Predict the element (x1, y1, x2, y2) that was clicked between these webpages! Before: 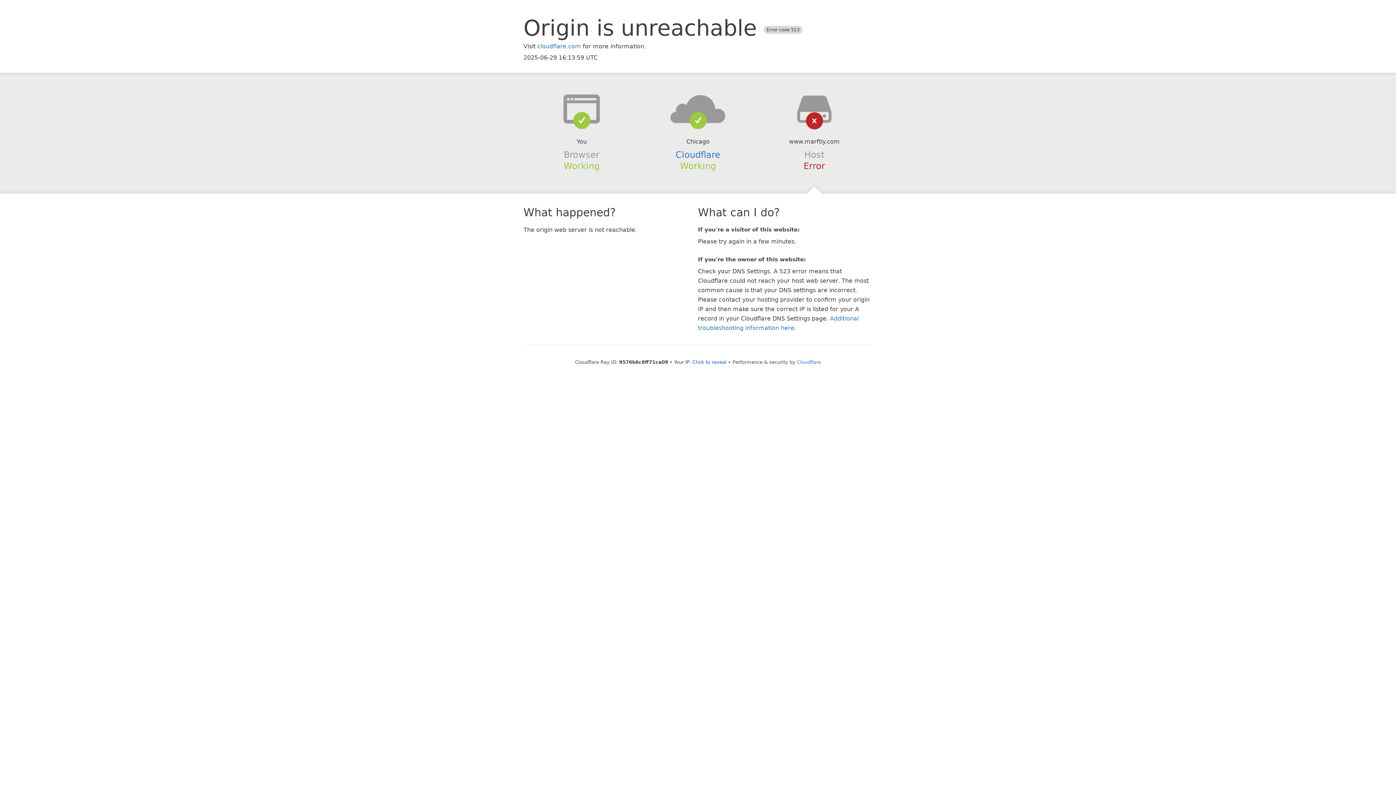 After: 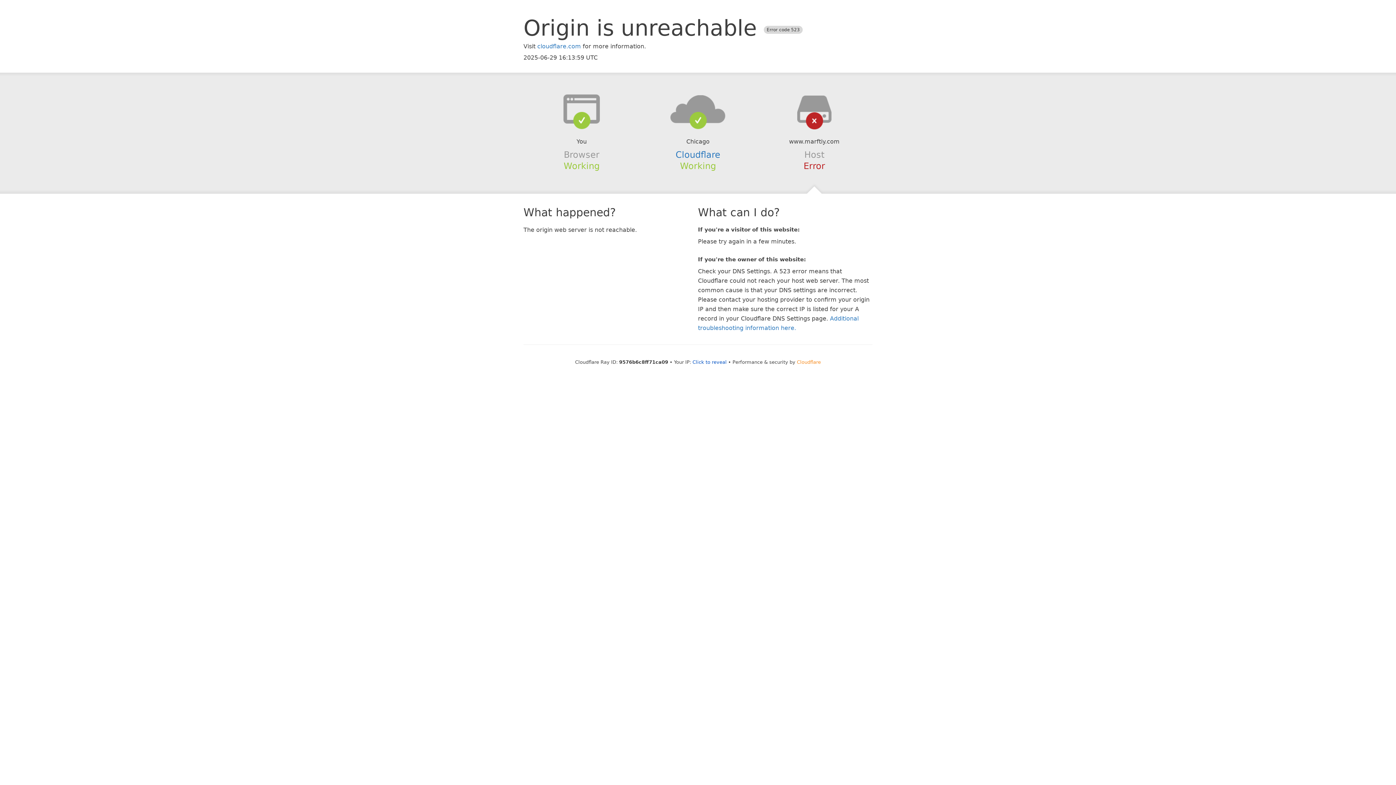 Action: bbox: (797, 359, 821, 364) label: Cloudflare